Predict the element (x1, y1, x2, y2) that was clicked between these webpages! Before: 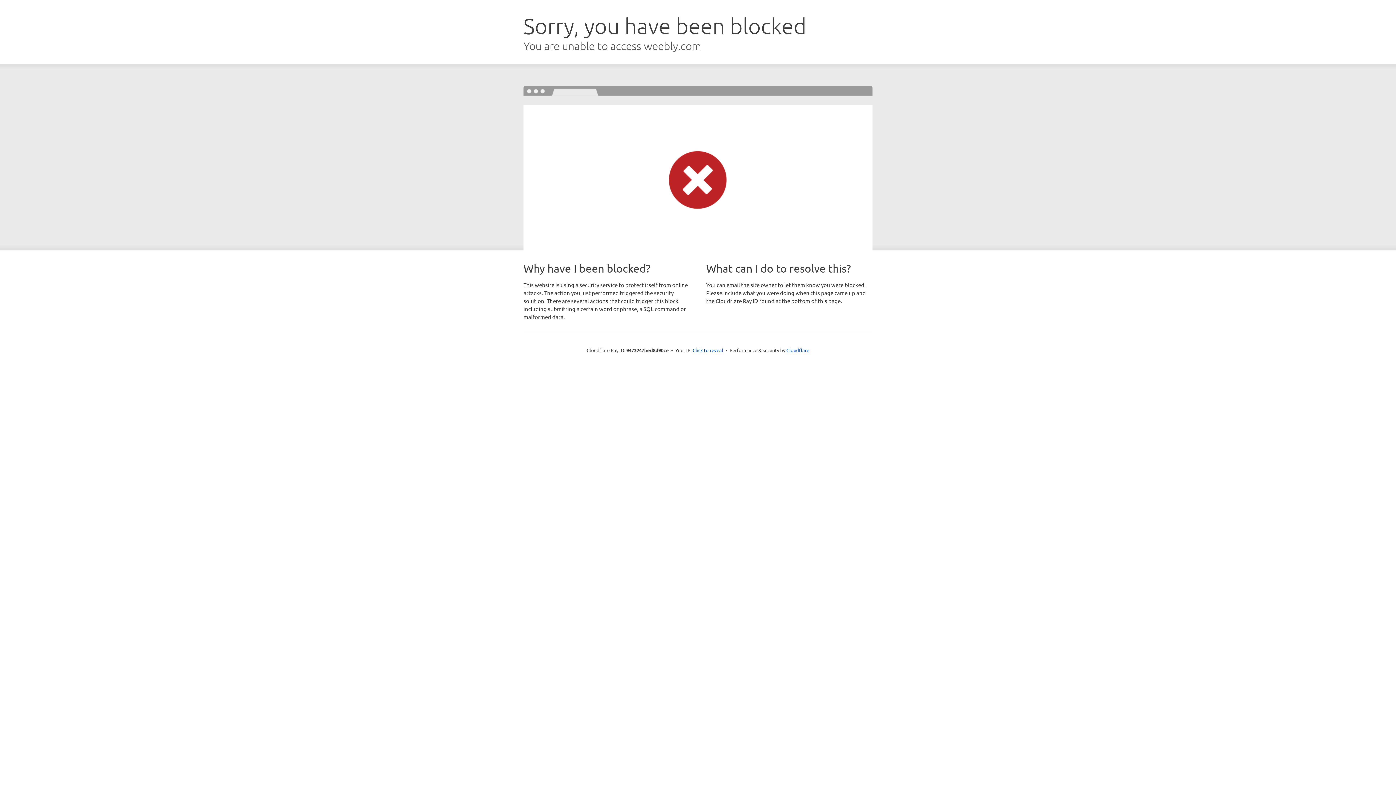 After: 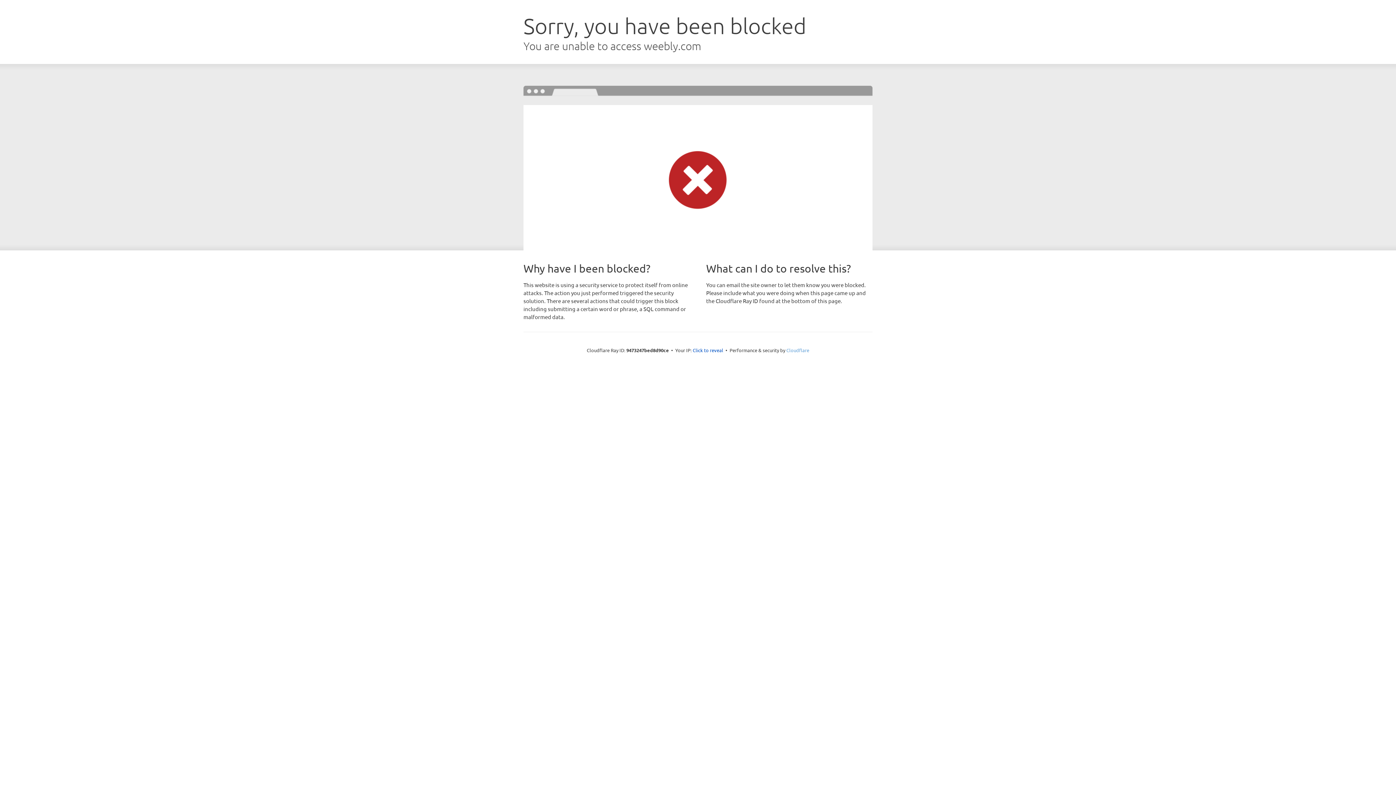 Action: bbox: (786, 347, 809, 353) label: Cloudflare